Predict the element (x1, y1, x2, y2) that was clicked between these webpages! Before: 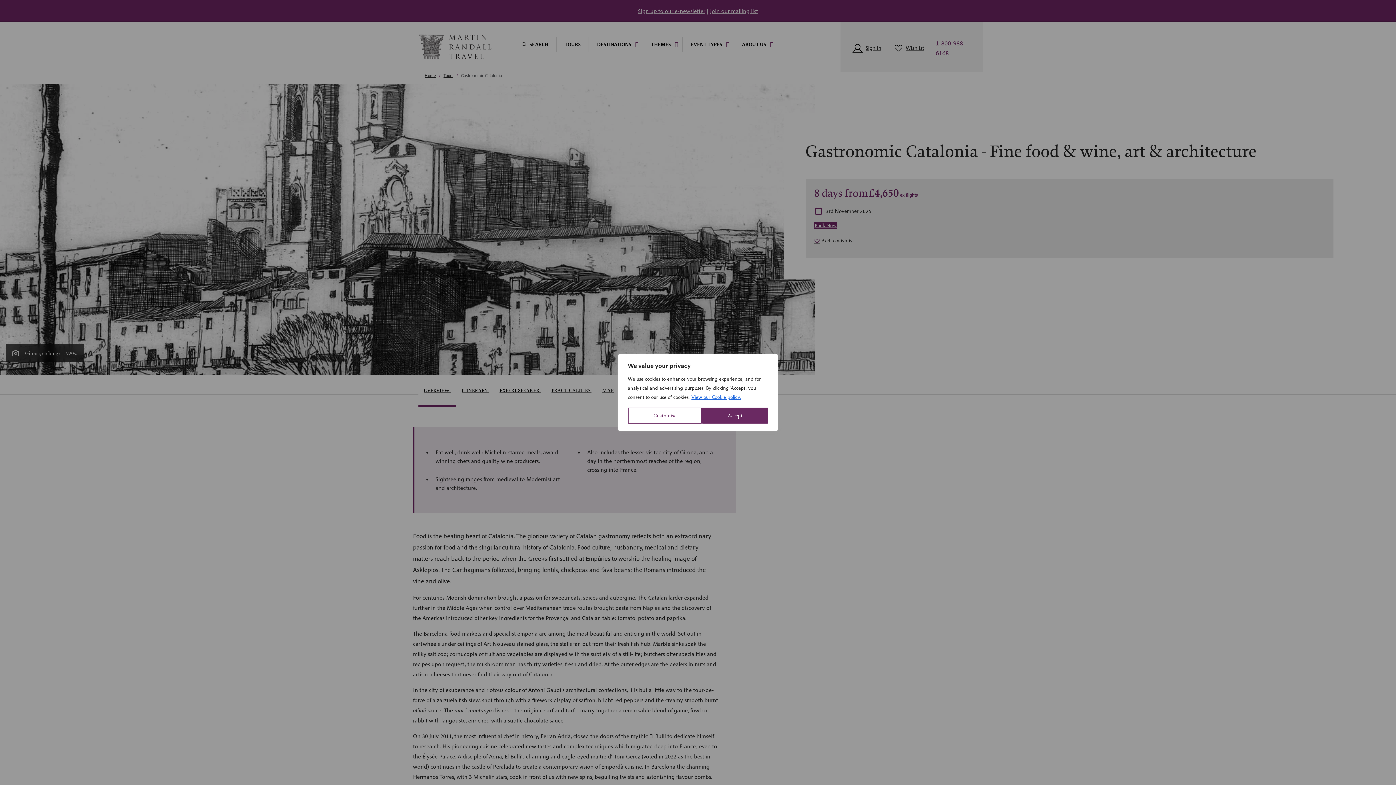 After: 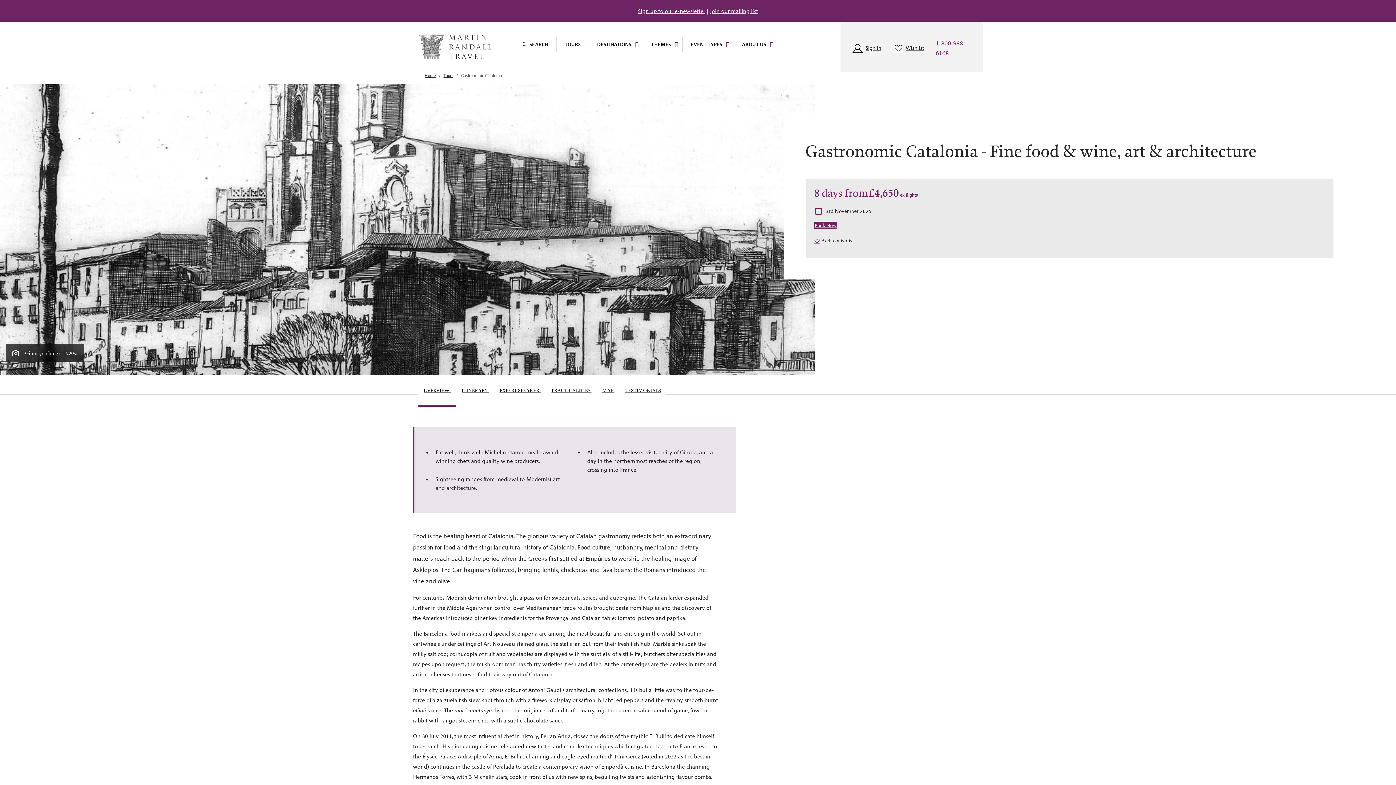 Action: bbox: (702, 407, 768, 423) label: Accept